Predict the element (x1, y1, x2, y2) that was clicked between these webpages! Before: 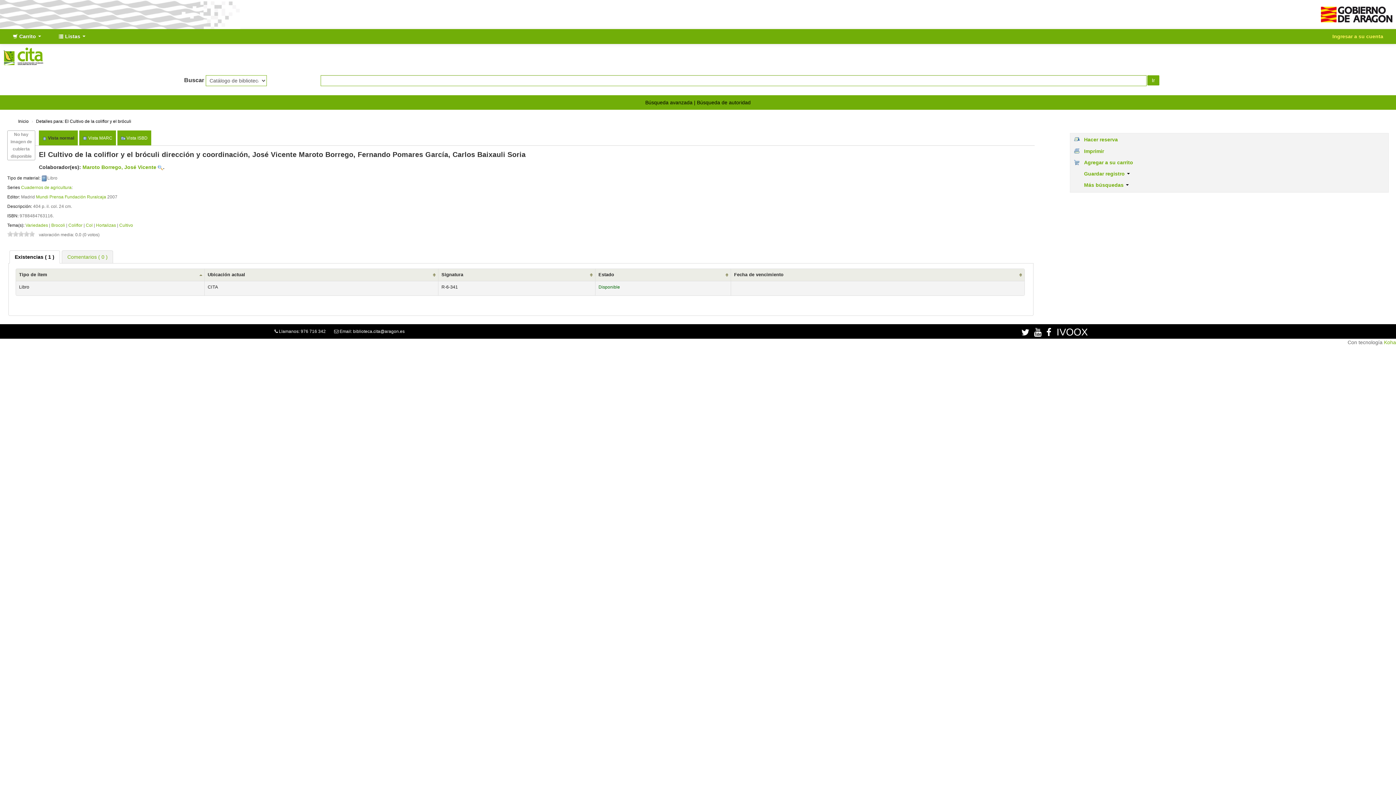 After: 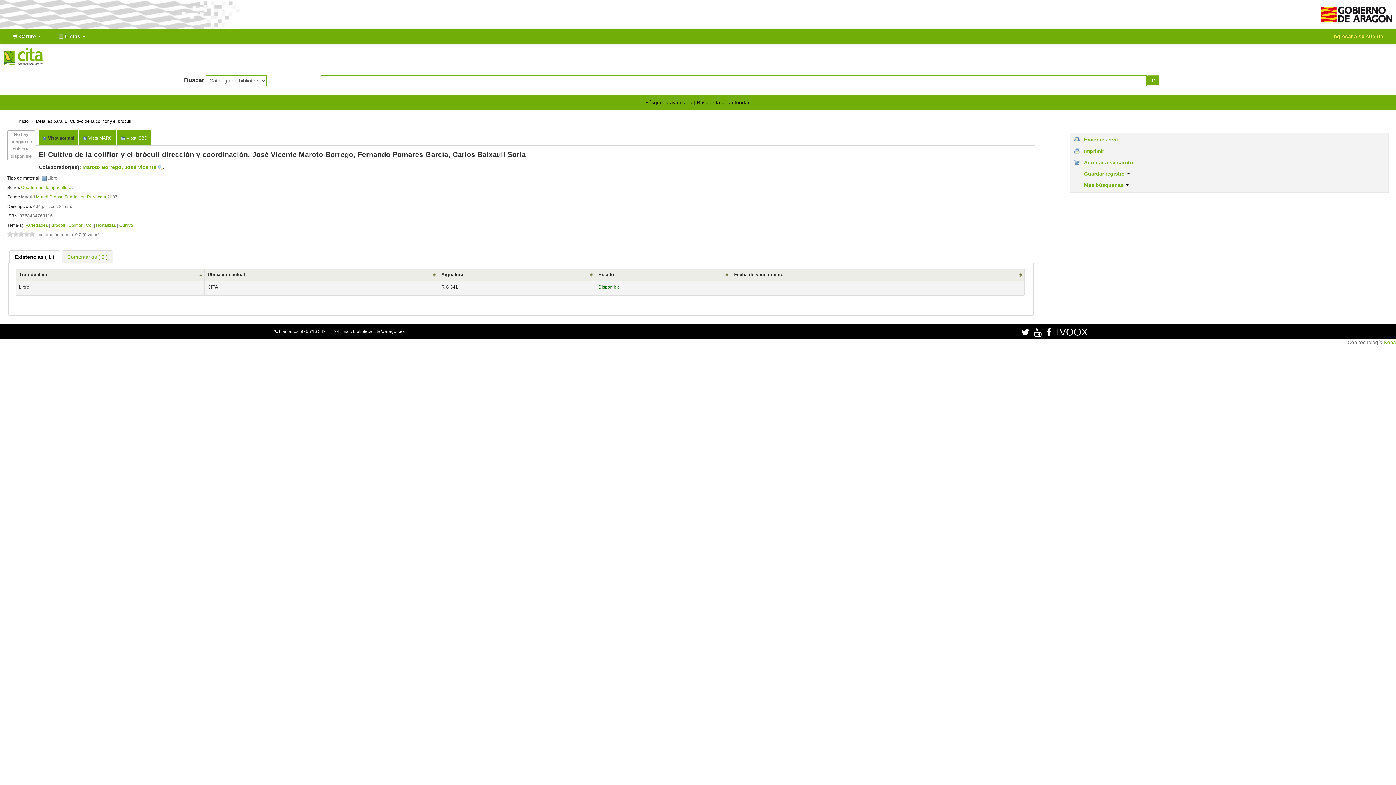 Action: bbox: (18, 231, 24, 236) label: 3